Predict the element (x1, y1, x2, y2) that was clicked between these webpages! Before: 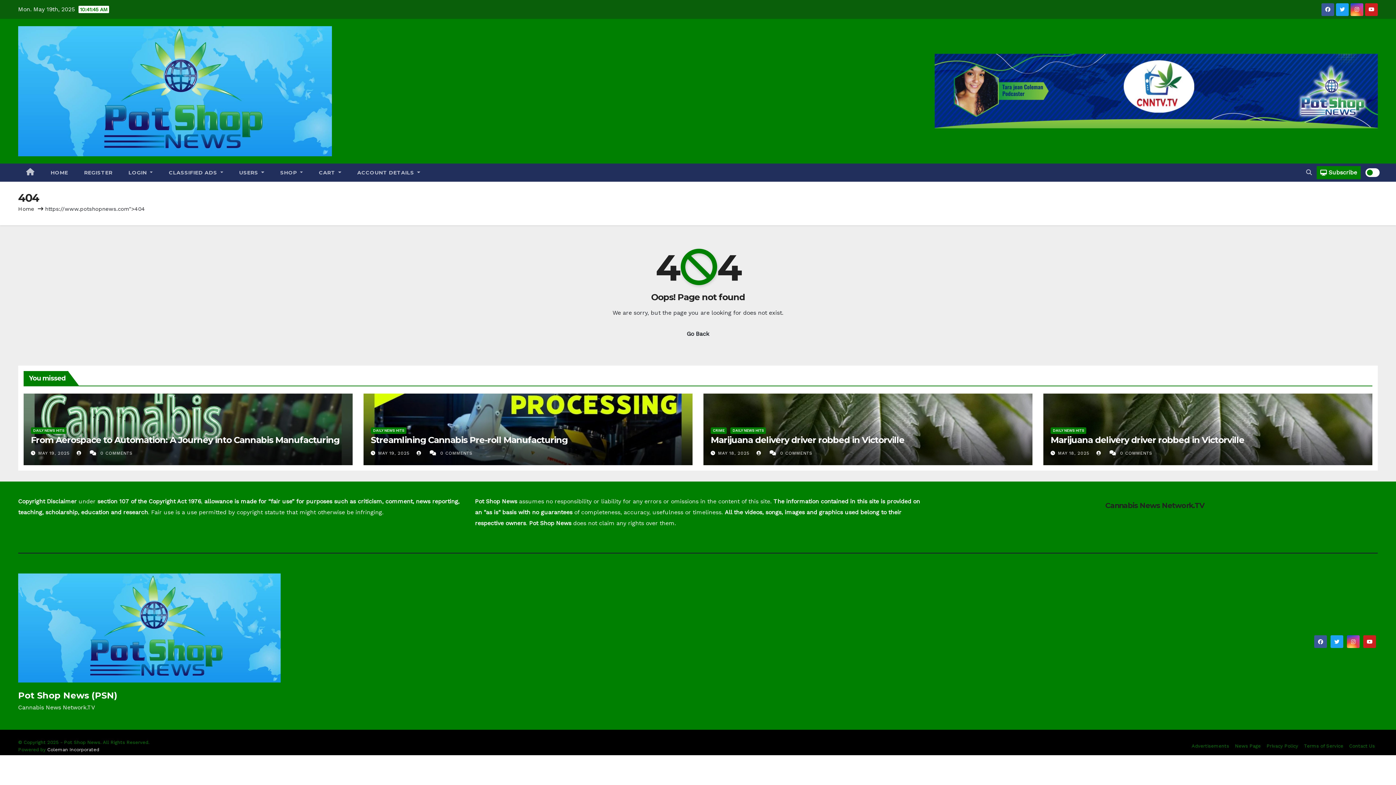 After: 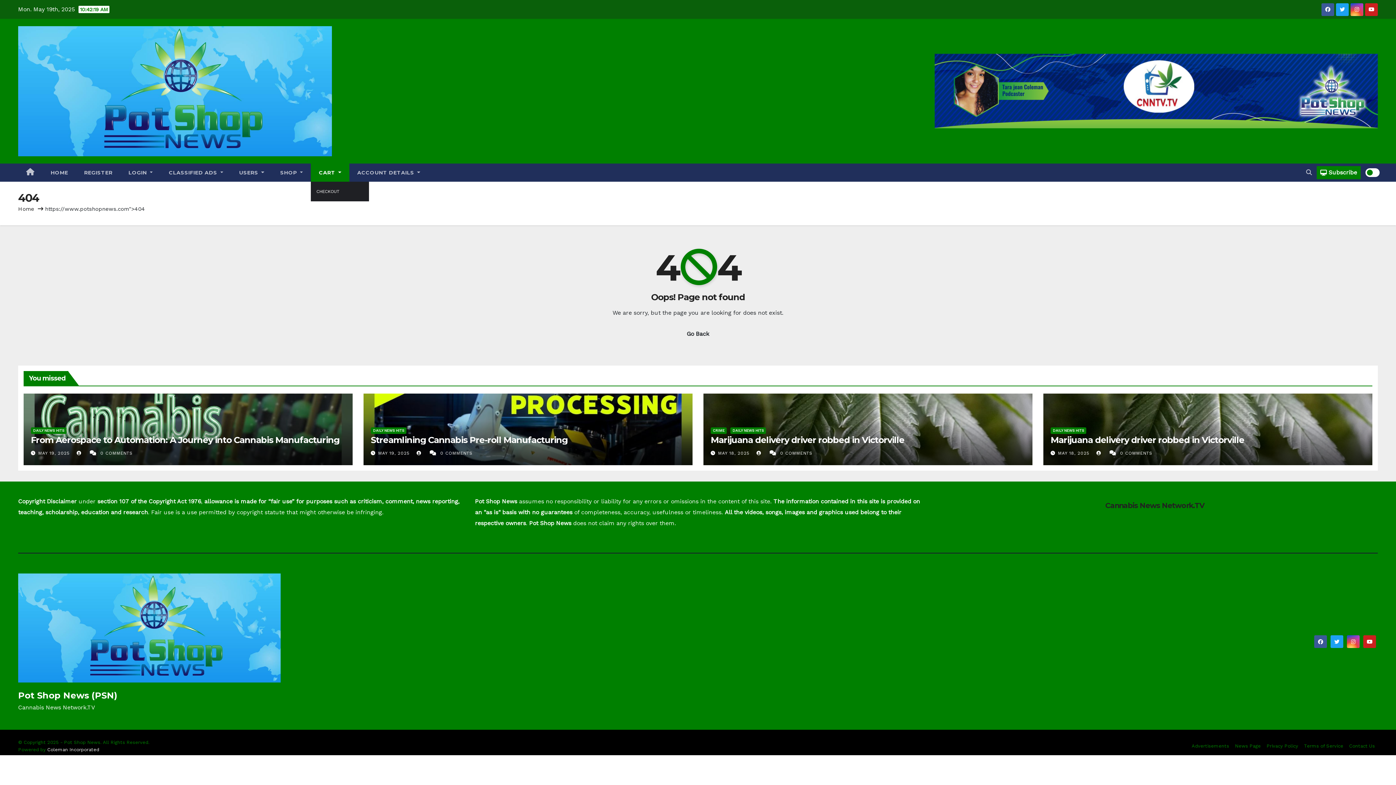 Action: label: CART  bbox: (311, 163, 349, 181)